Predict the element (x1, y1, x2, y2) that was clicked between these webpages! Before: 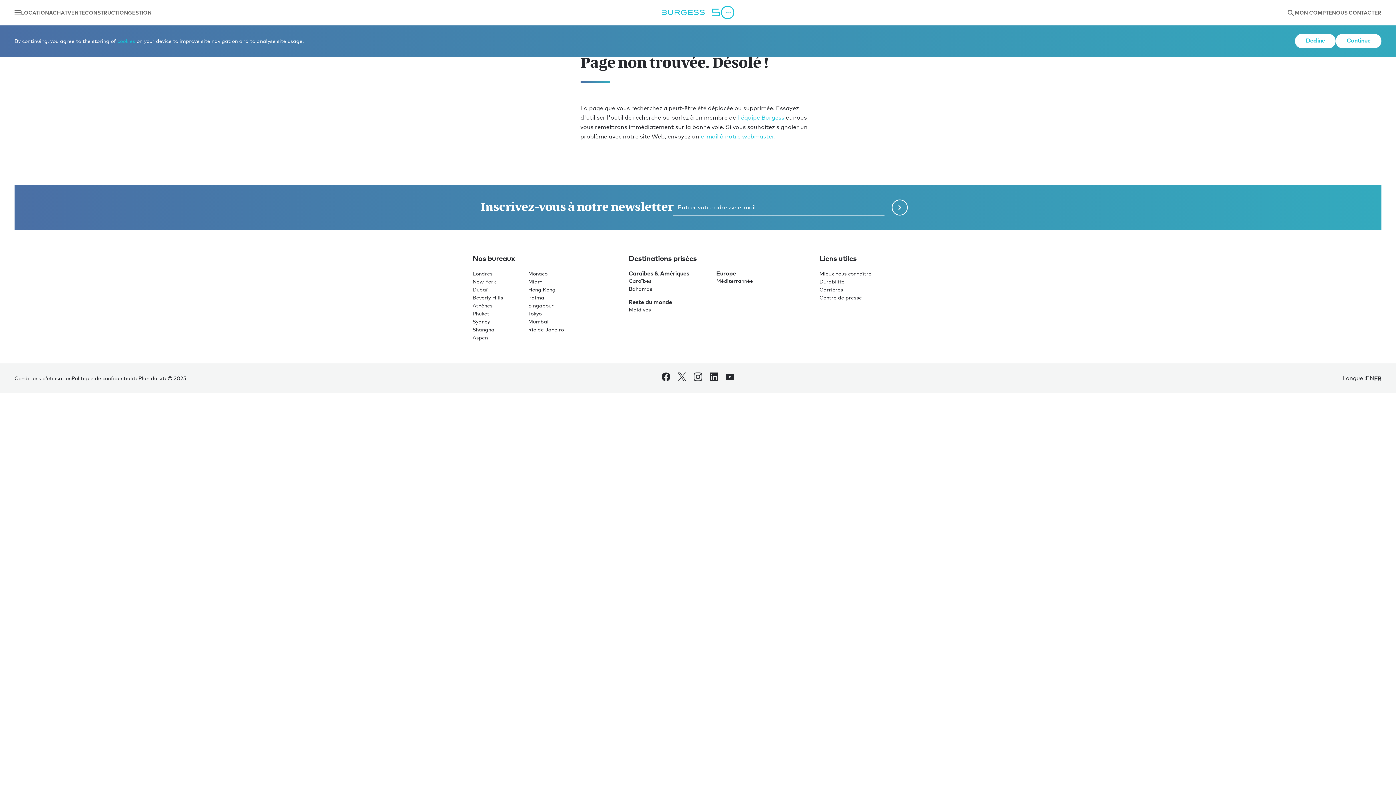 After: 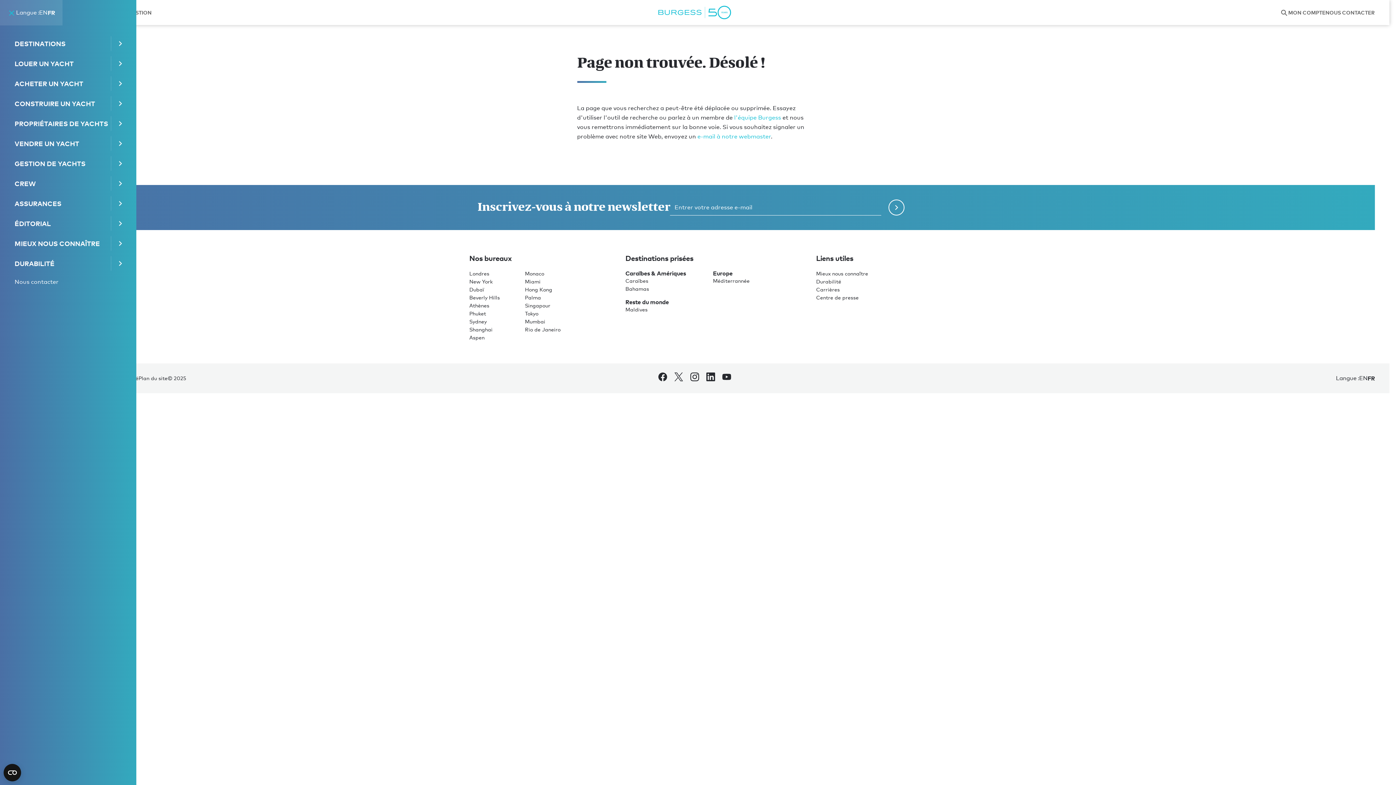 Action: bbox: (10, 6, 24, 18) label: Ouvrir la navigation principale